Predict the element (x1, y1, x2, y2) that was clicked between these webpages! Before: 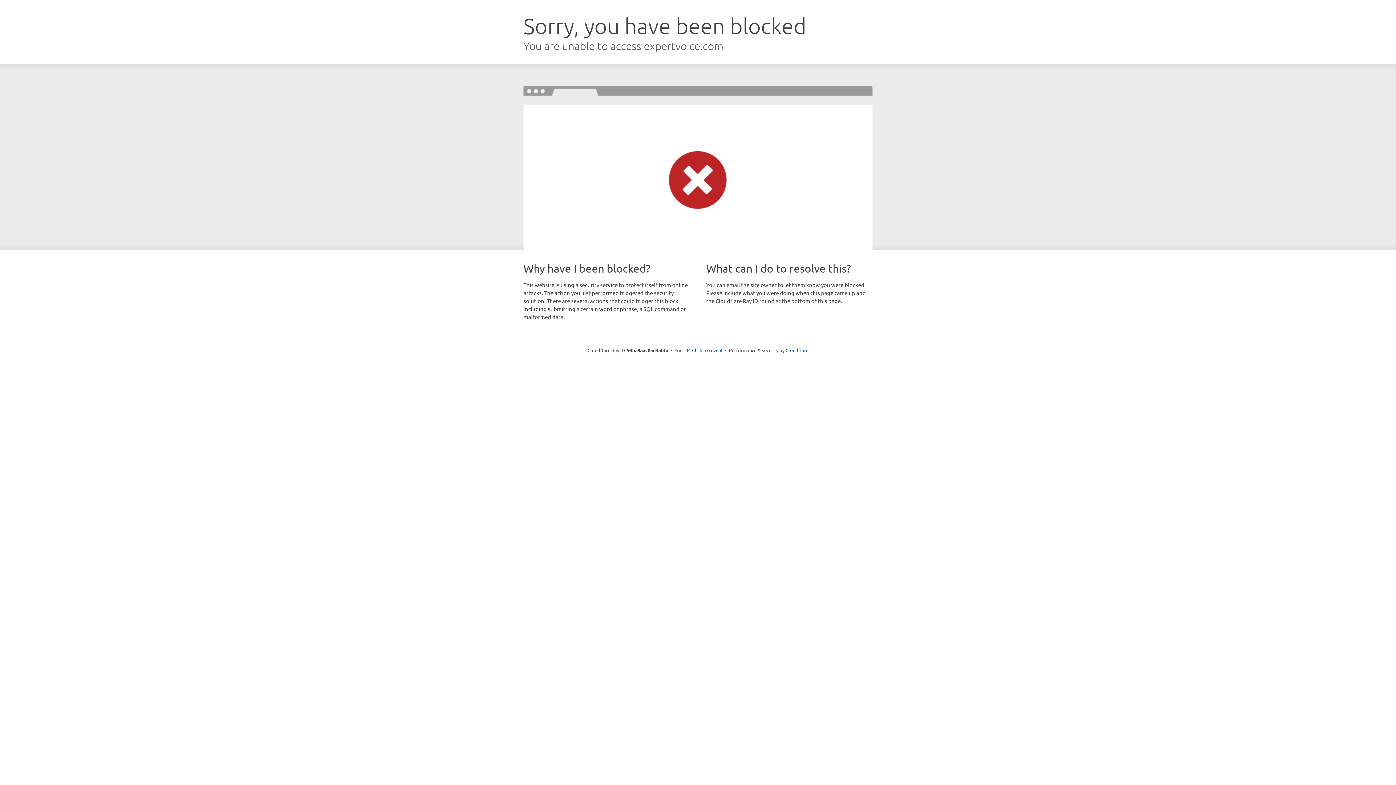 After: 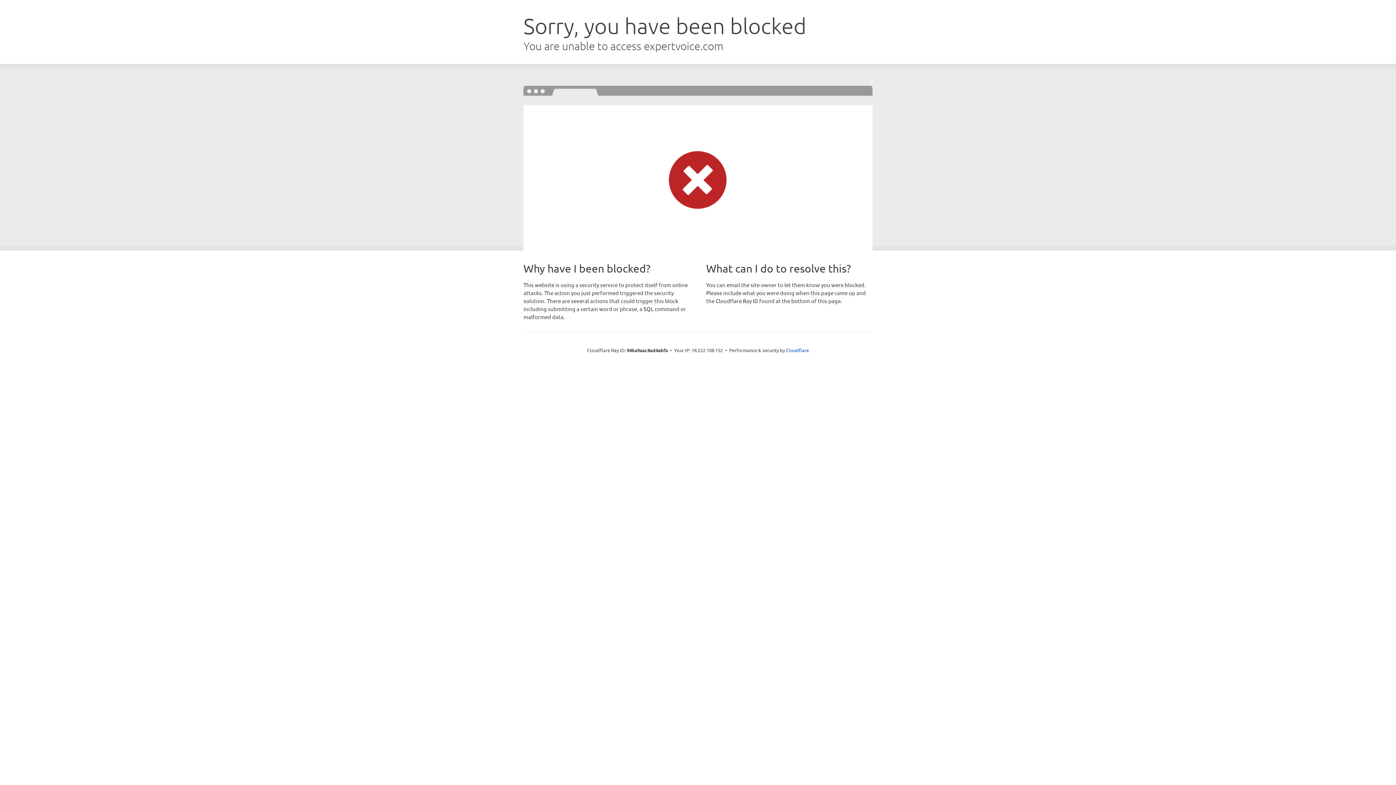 Action: bbox: (692, 346, 722, 353) label: Click to reveal